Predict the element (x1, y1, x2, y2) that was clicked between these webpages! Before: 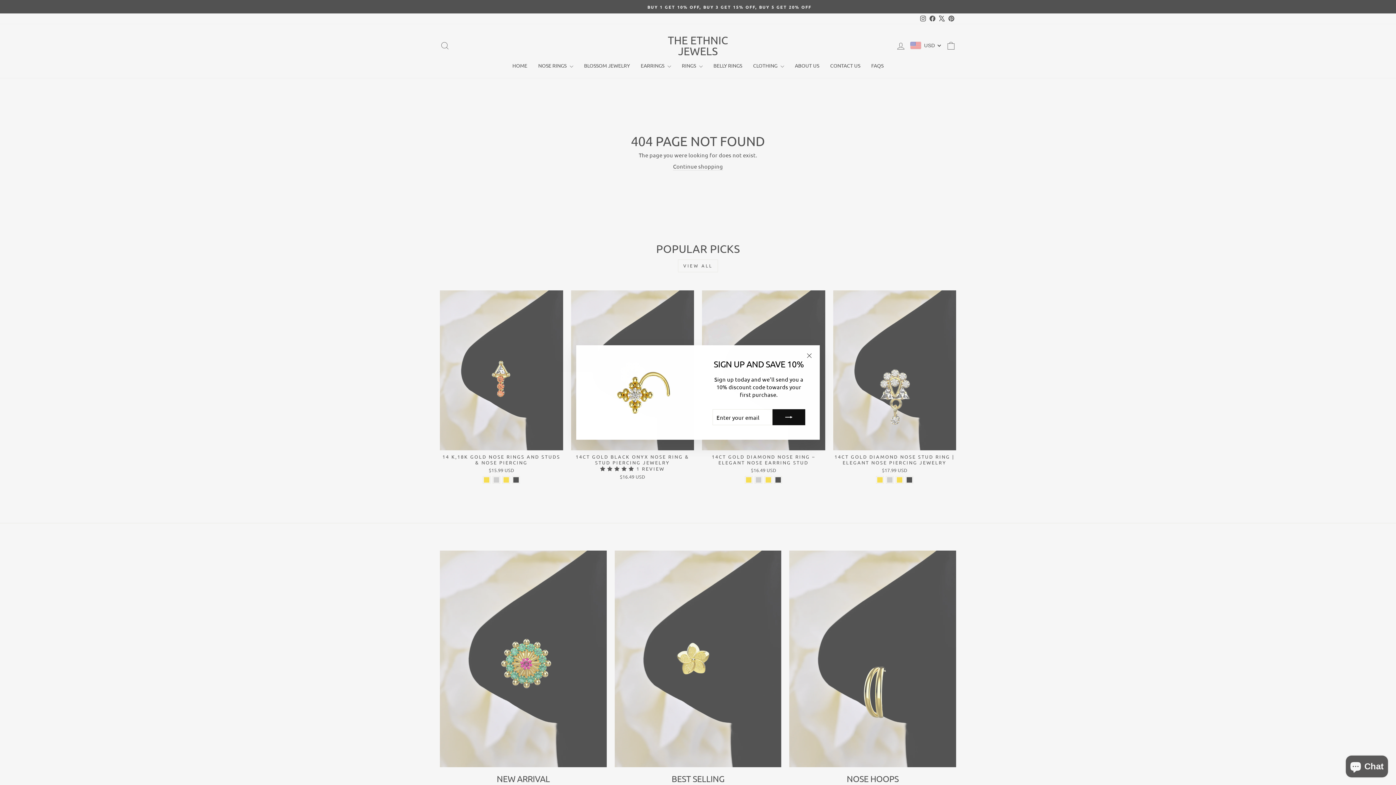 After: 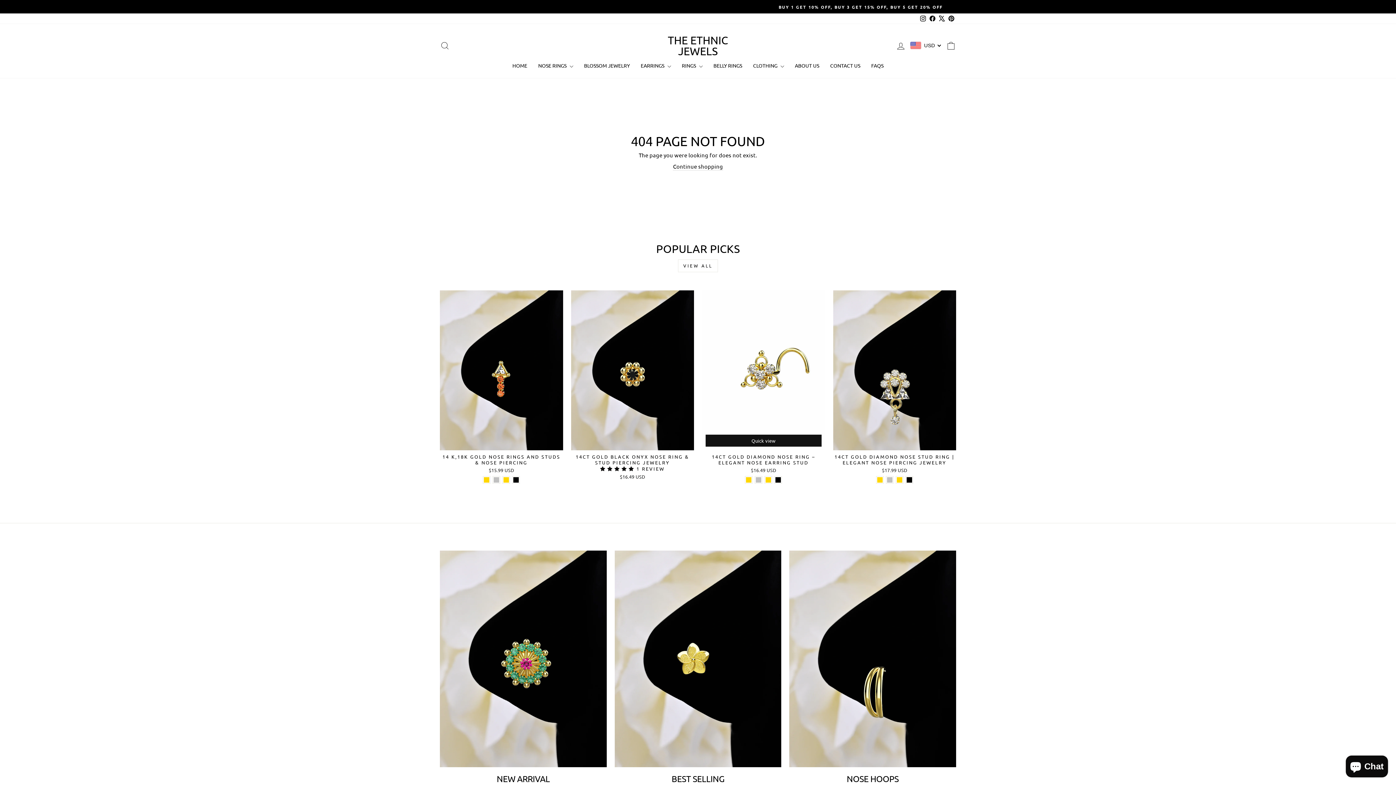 Action: bbox: (802, 349, 816, 362) label: "Close (esc)"